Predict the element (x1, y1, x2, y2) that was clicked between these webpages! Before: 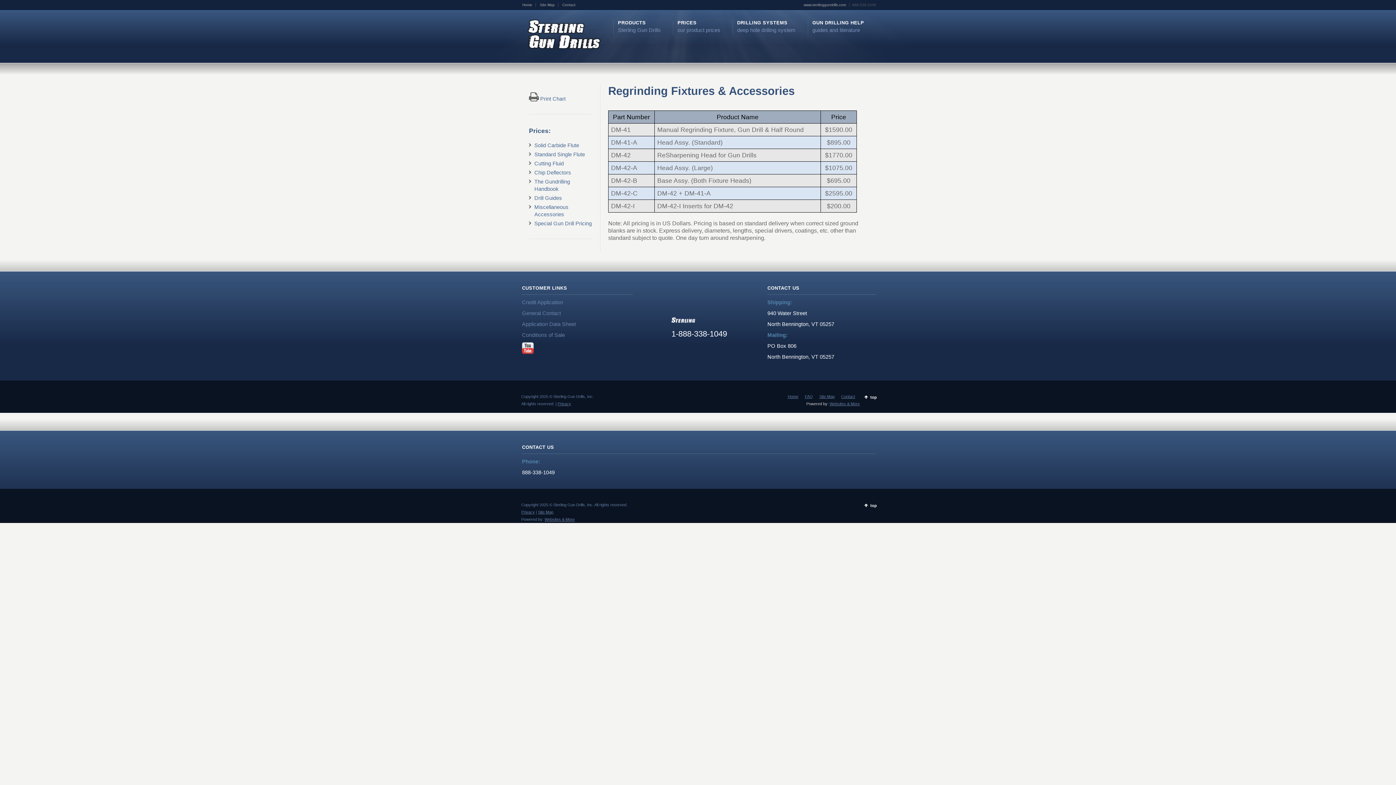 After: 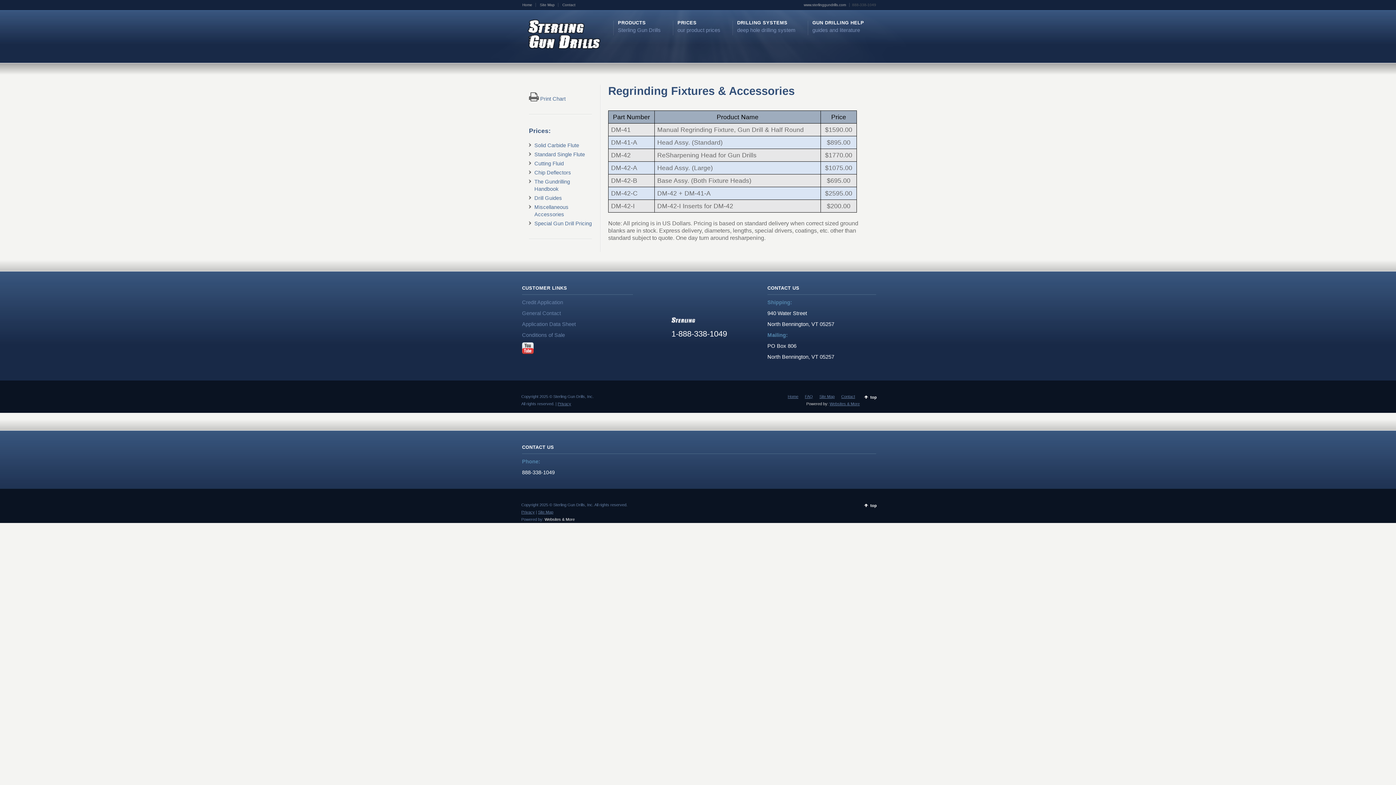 Action: bbox: (544, 517, 574, 521) label: Websites & More